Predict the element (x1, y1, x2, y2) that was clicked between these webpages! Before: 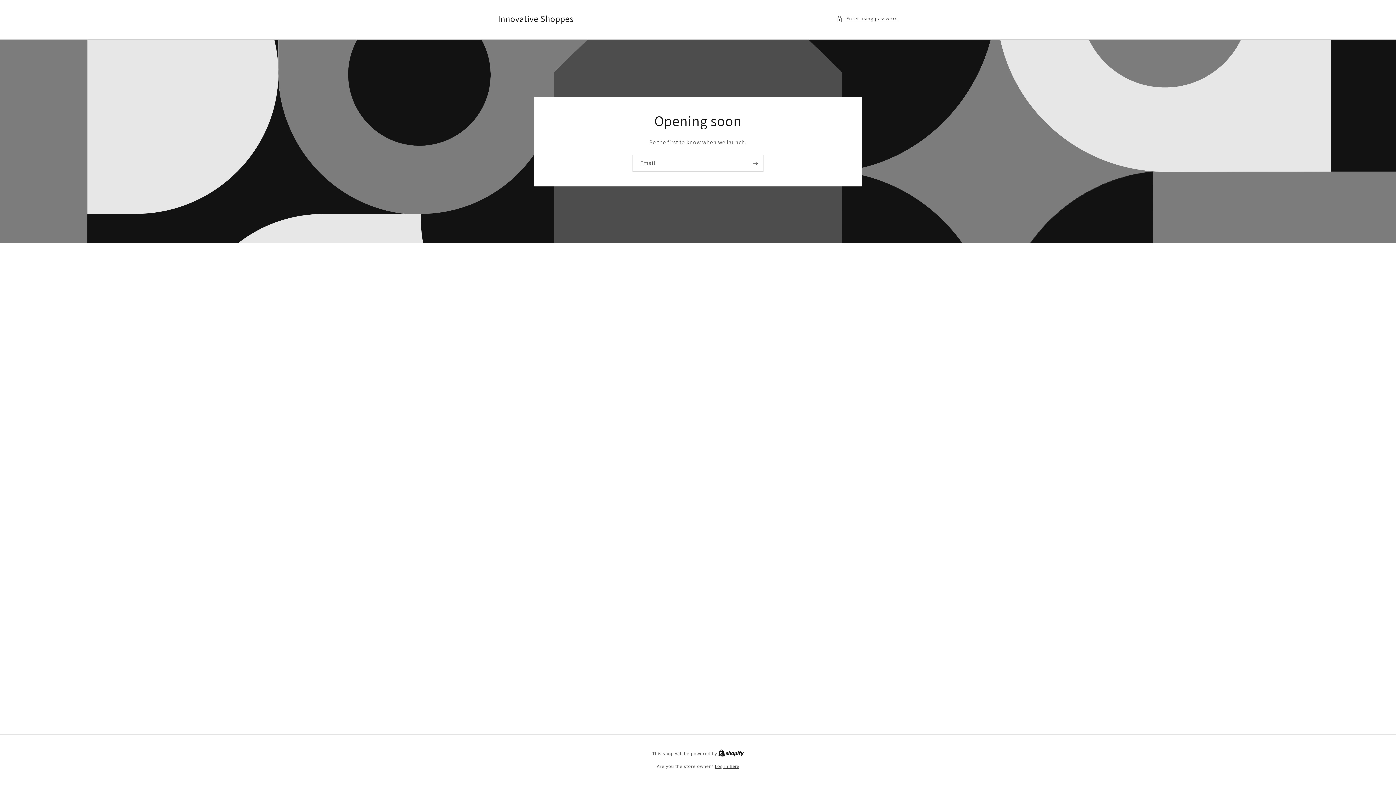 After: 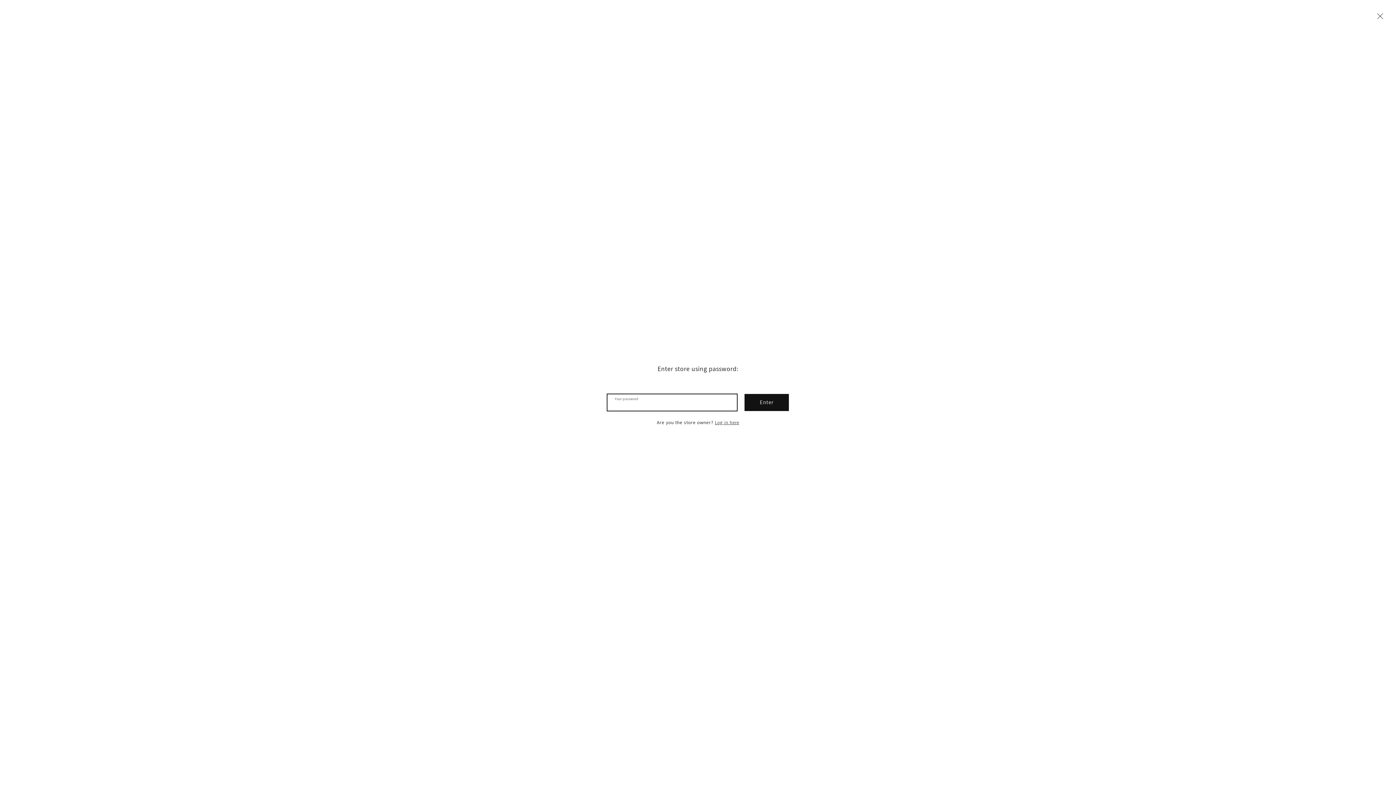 Action: label: Enter using password bbox: (836, 14, 898, 23)